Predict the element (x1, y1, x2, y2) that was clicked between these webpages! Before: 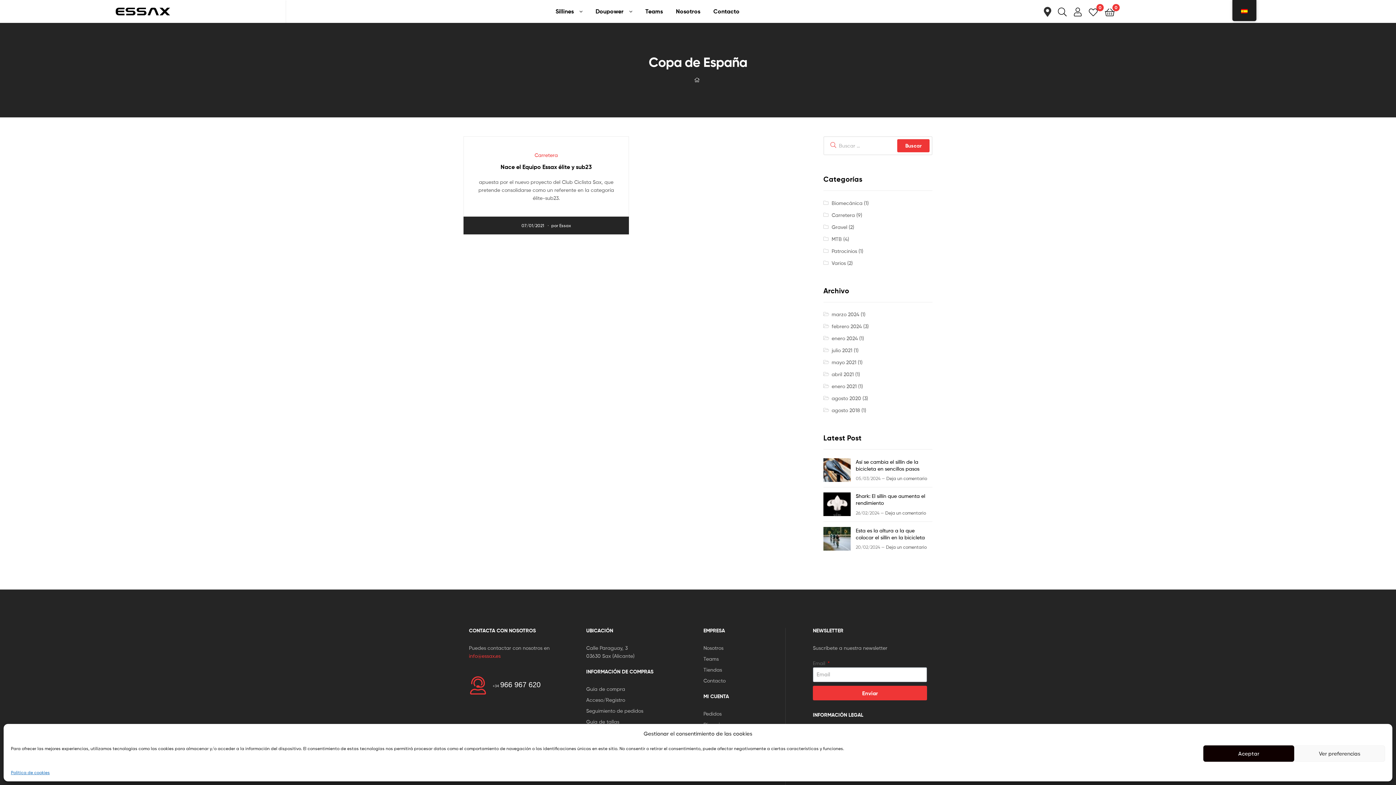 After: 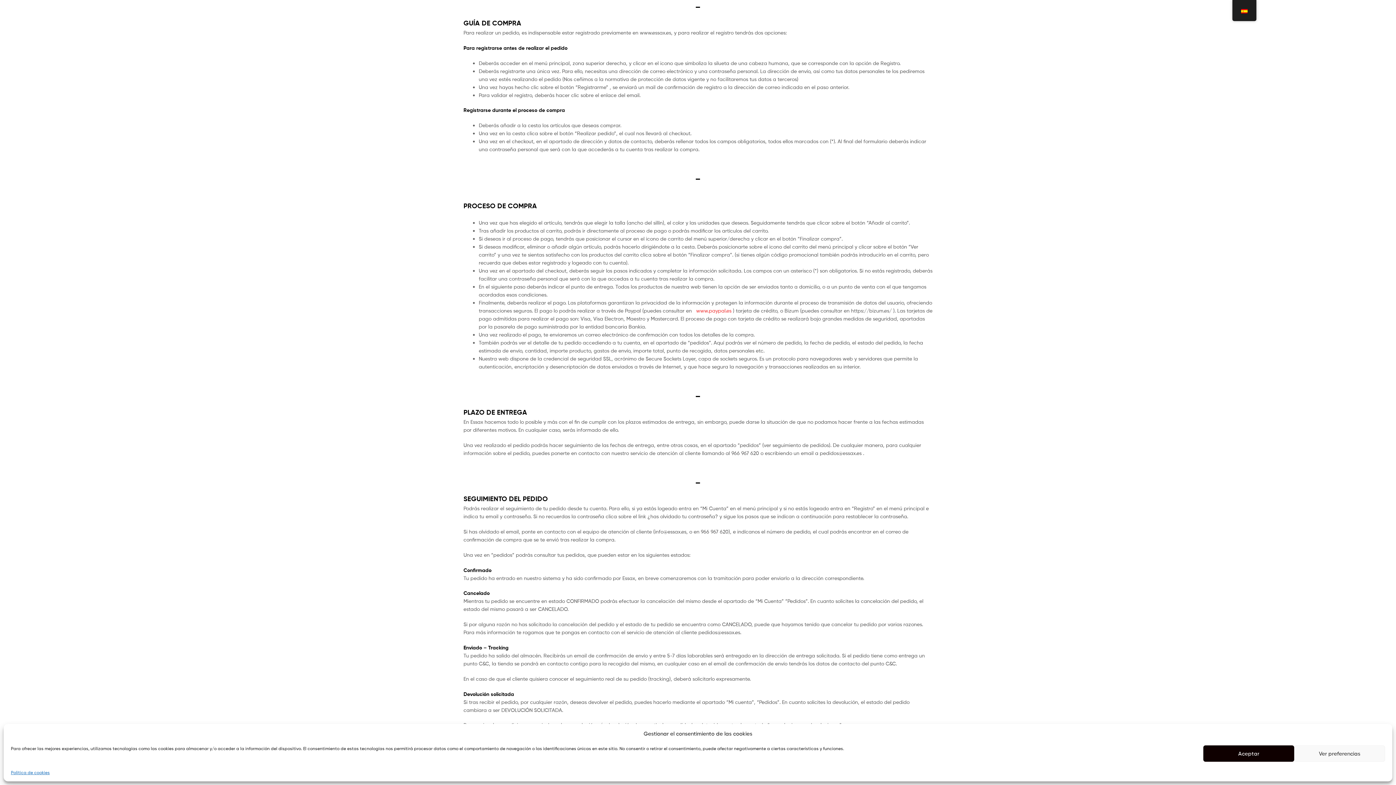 Action: label: Acceso/Registro bbox: (586, 696, 669, 704)